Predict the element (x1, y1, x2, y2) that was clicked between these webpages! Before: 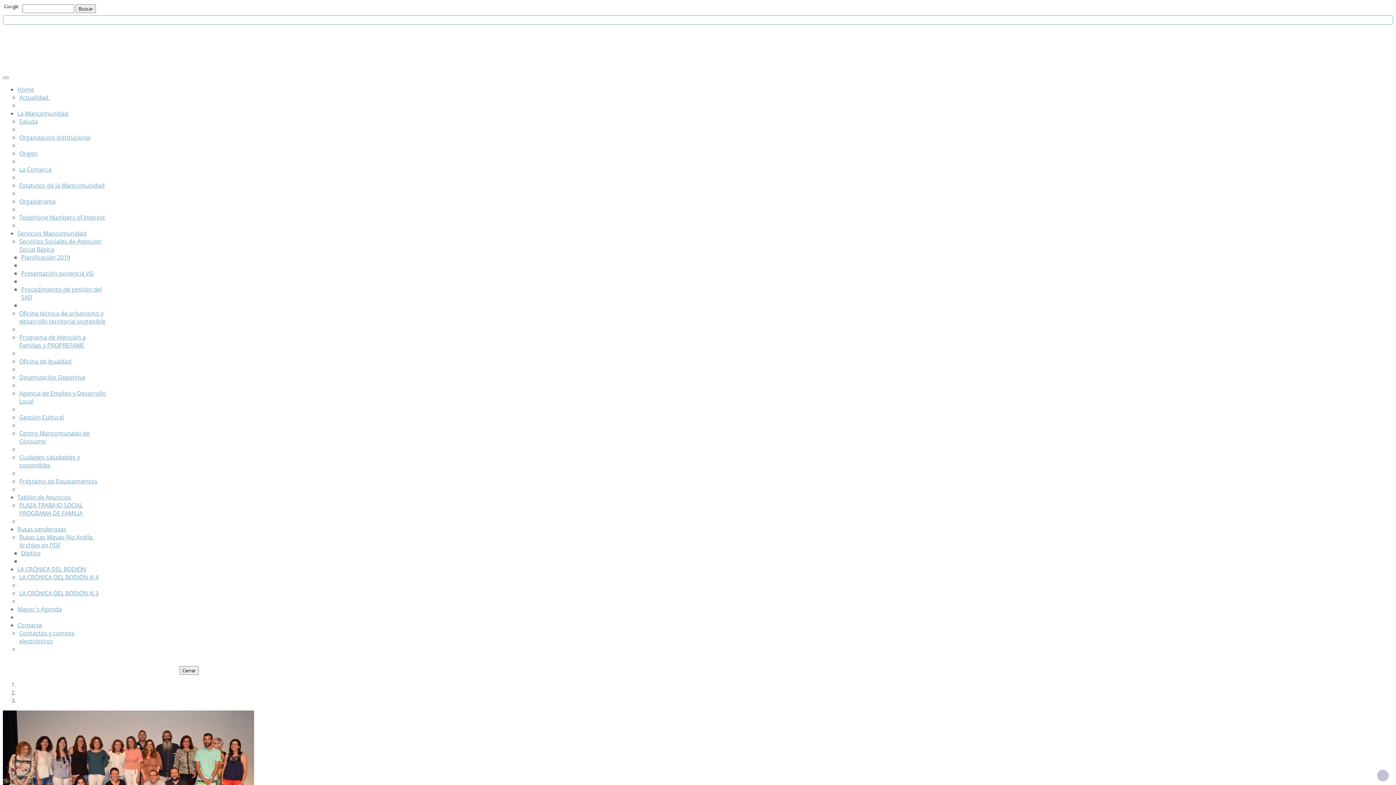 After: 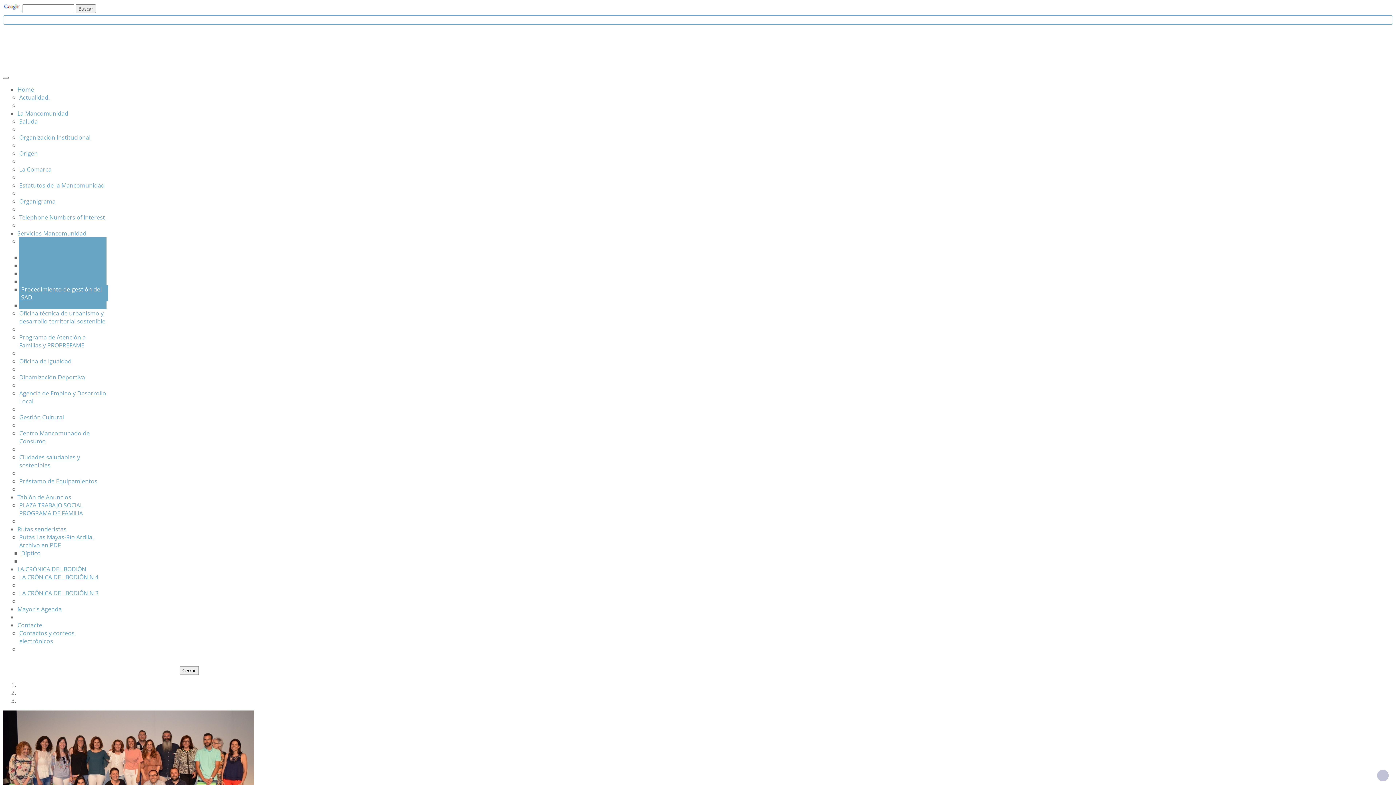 Action: label: Procedimiento de gestión del SAD bbox: (21, 285, 101, 301)